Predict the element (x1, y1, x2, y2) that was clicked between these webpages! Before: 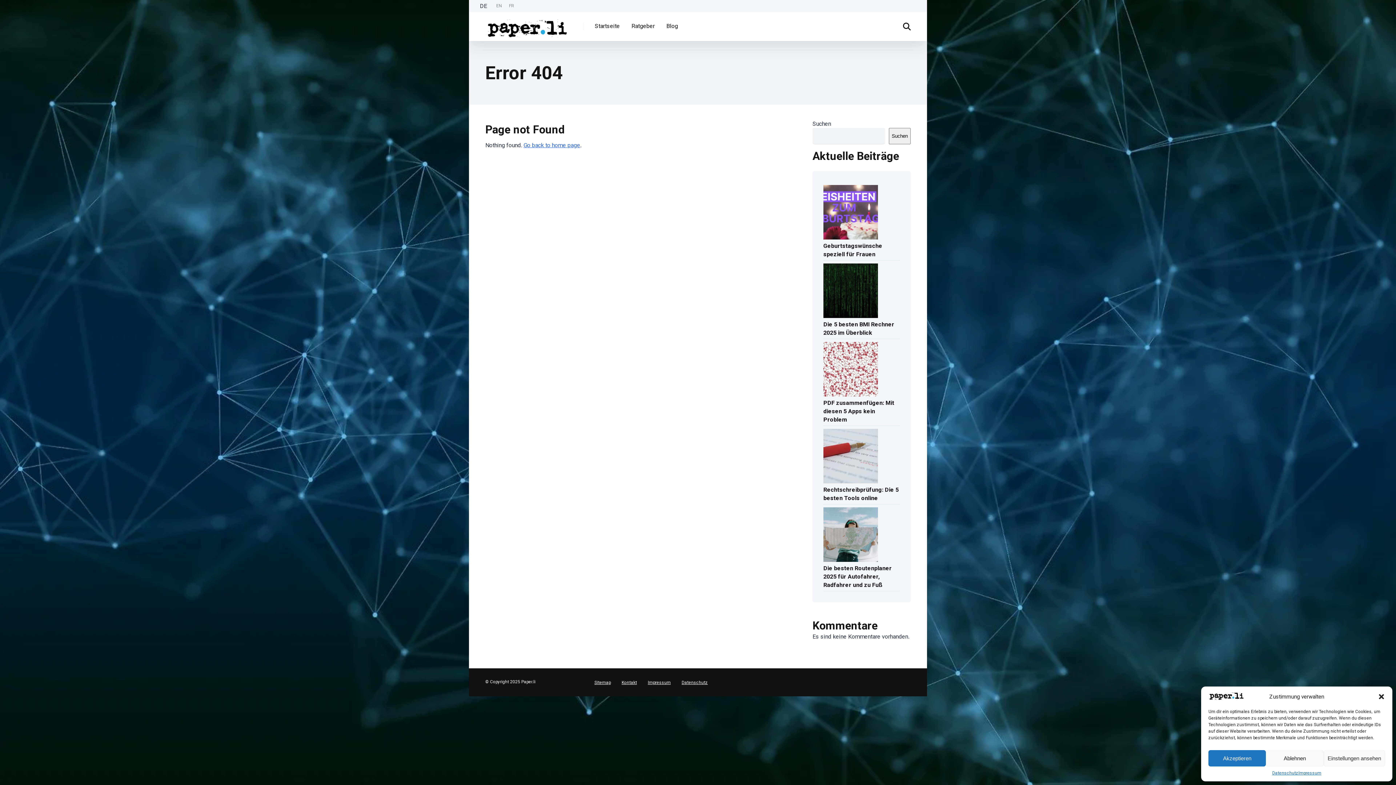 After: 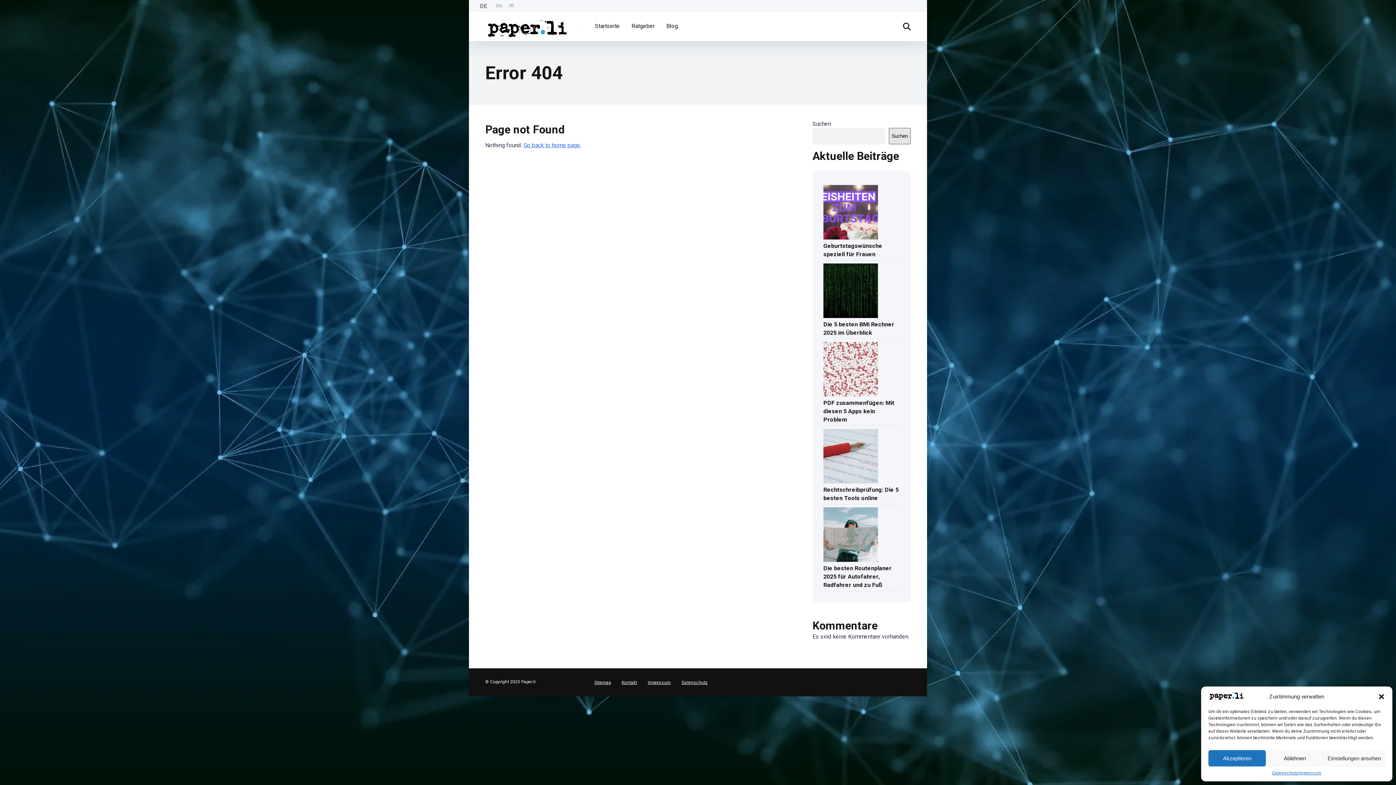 Action: label: Suchen bbox: (889, 128, 910, 144)